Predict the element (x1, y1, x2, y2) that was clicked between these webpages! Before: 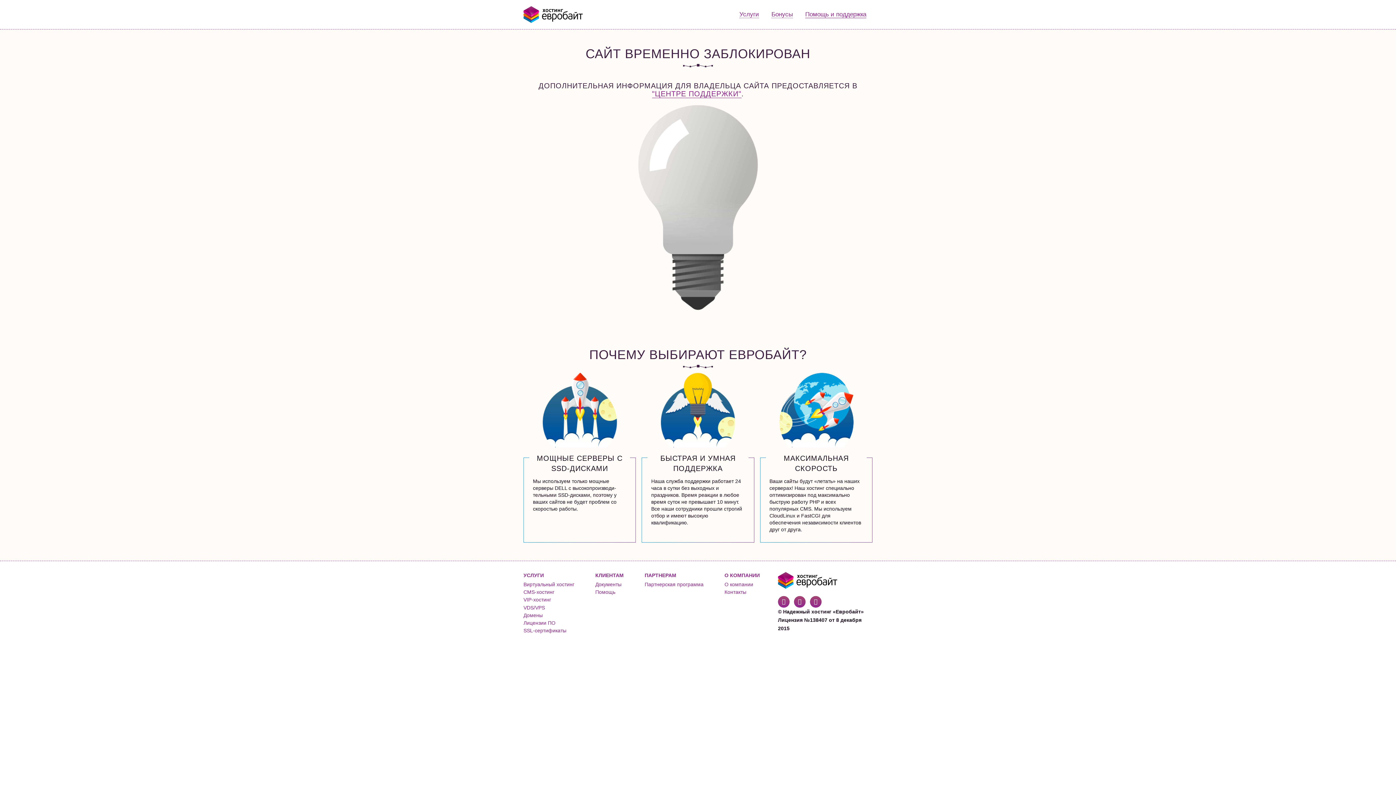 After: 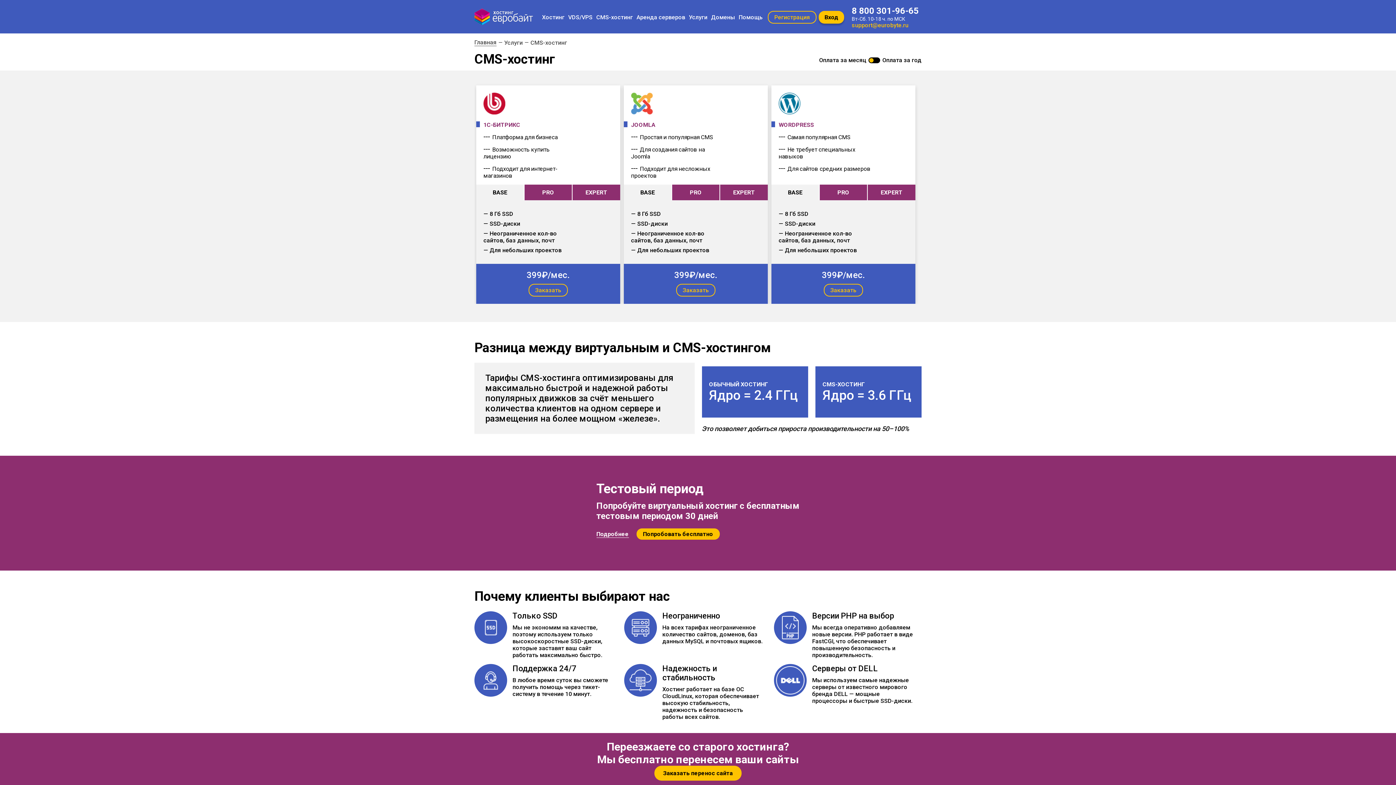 Action: label: CMS-хостинг bbox: (523, 589, 554, 595)